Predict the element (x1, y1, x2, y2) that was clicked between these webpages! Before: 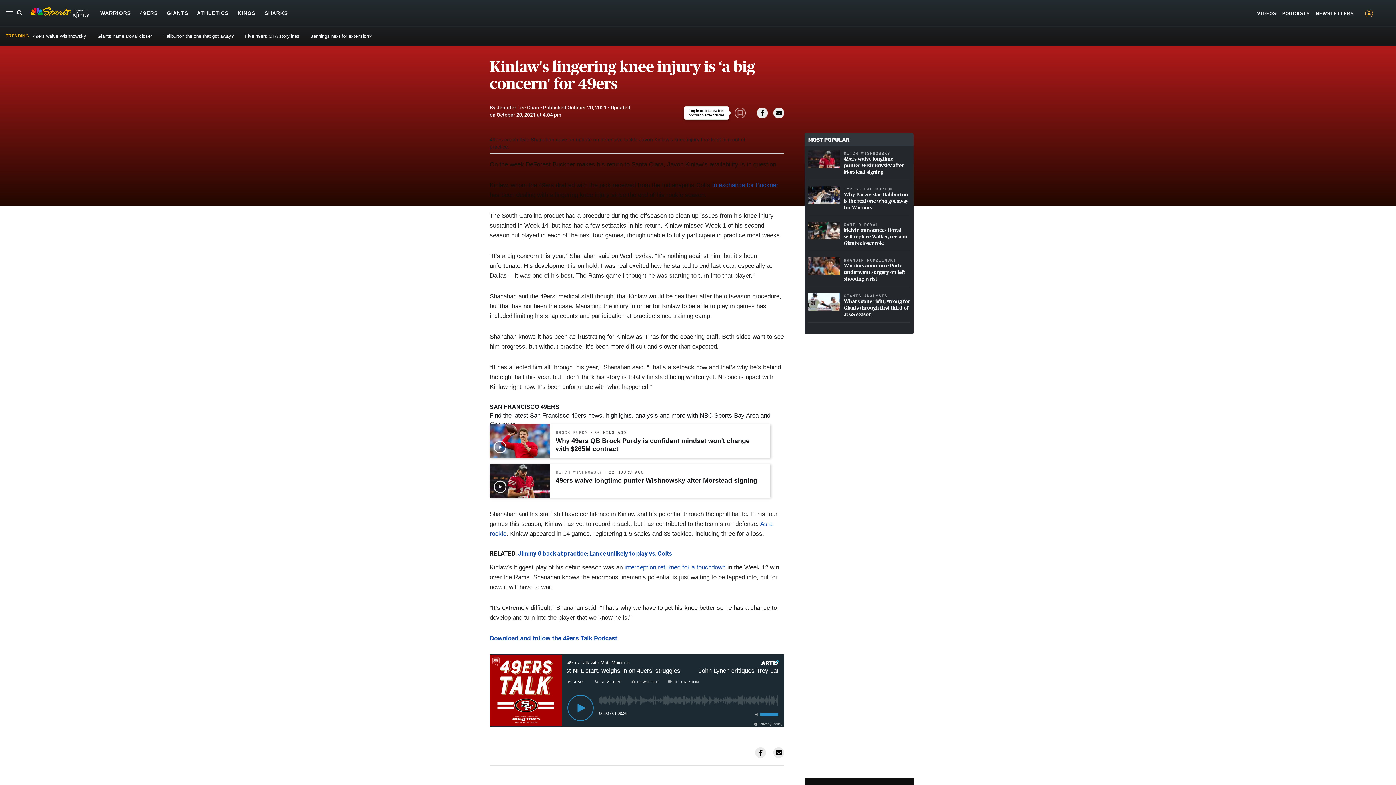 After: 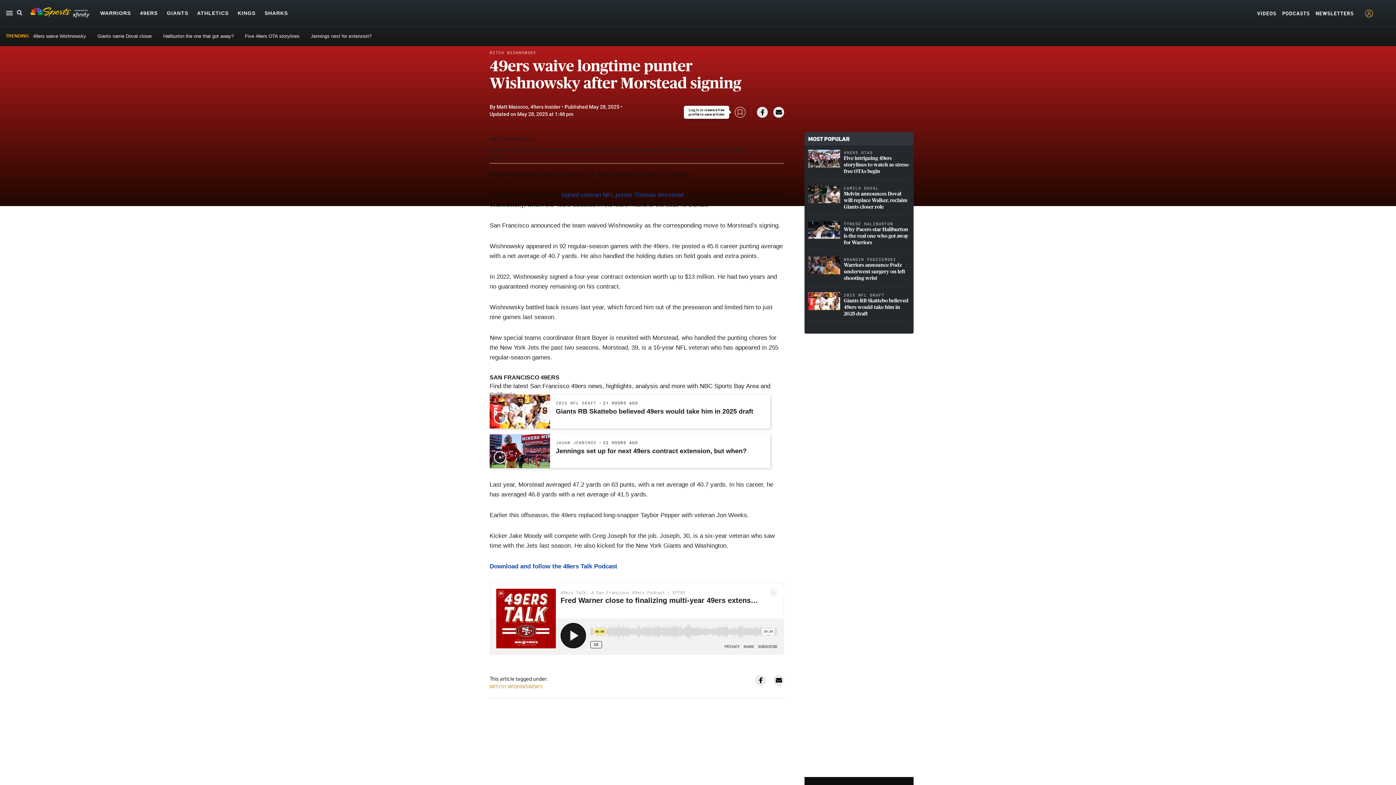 Action: label: 49ers waive longtime punter Wishnowsky after Morstead signing bbox: (556, 476, 763, 484)